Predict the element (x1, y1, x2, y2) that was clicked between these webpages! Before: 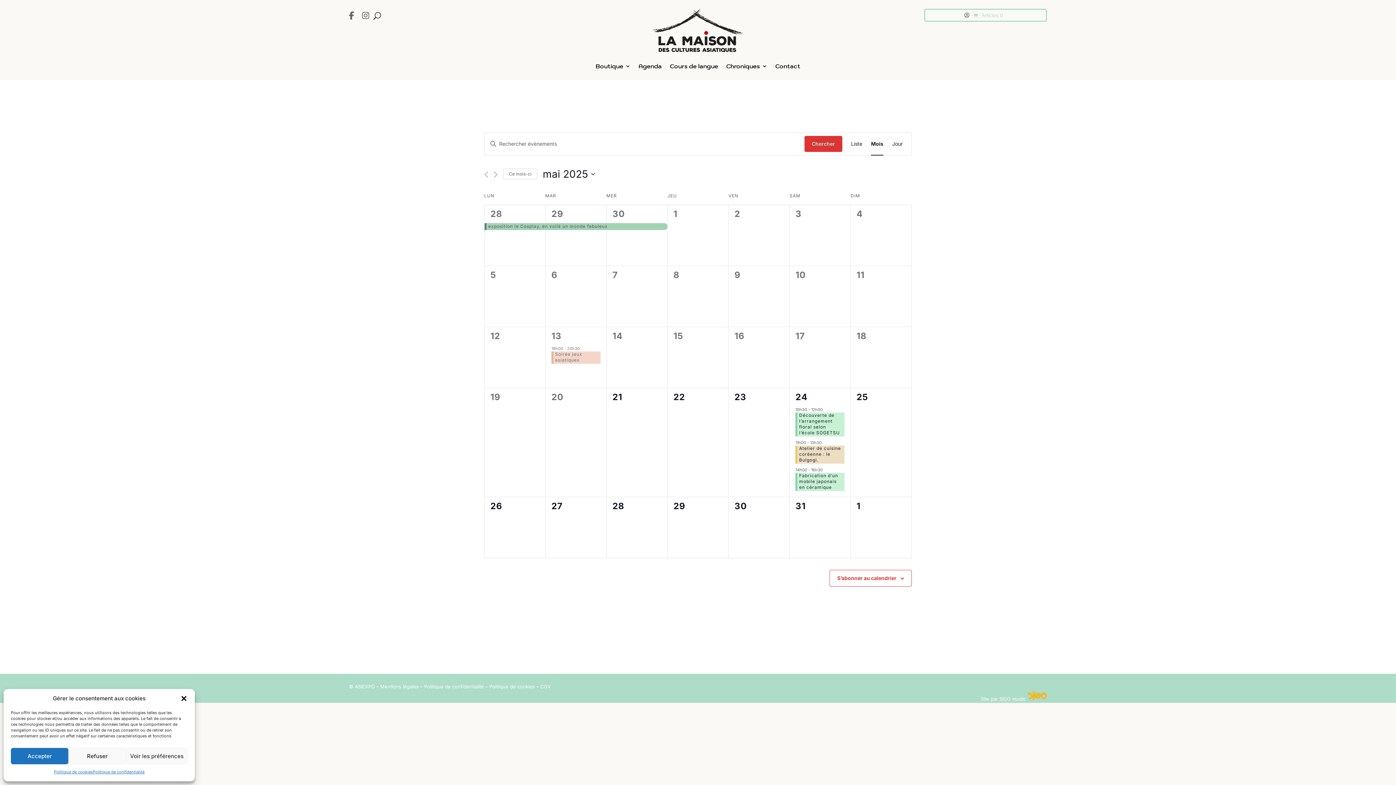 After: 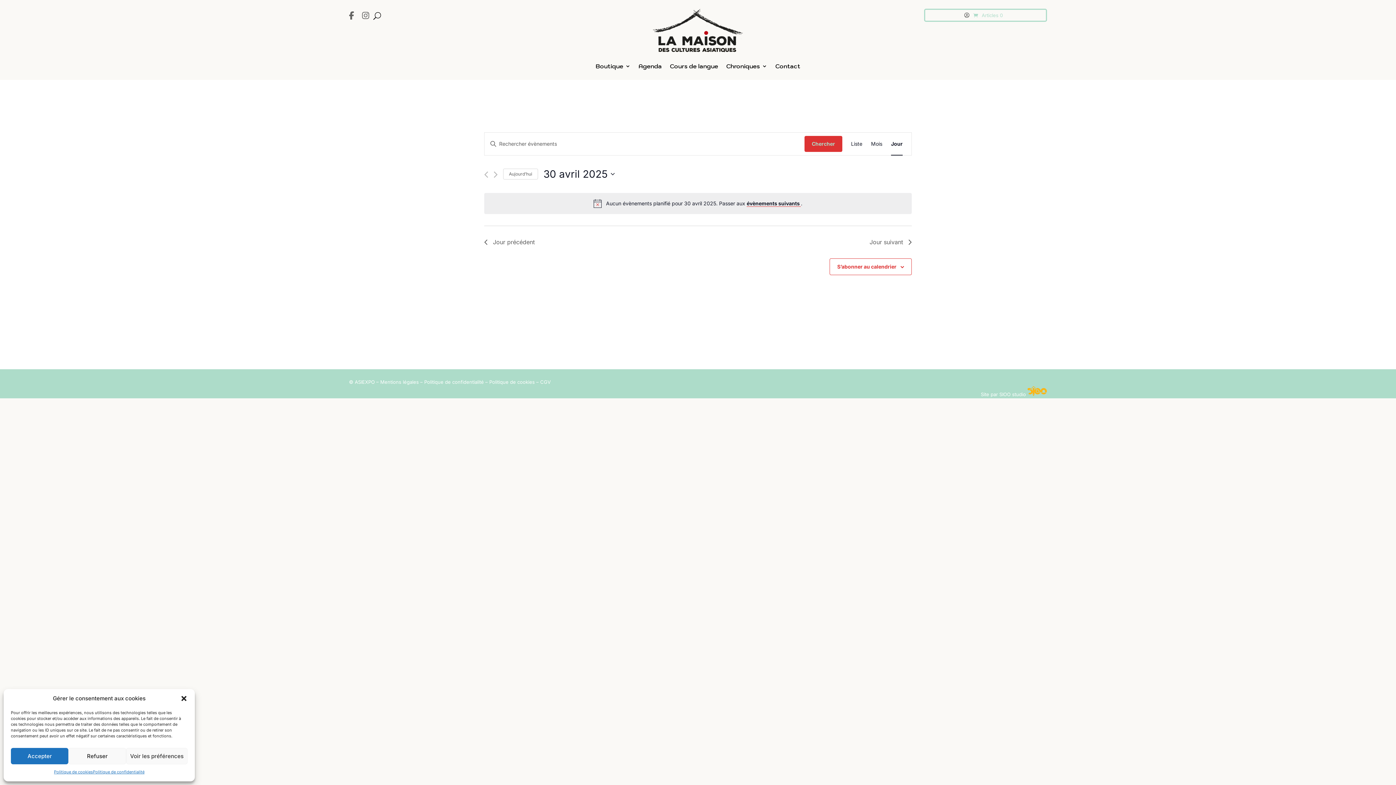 Action: label: 30 bbox: (612, 208, 624, 219)